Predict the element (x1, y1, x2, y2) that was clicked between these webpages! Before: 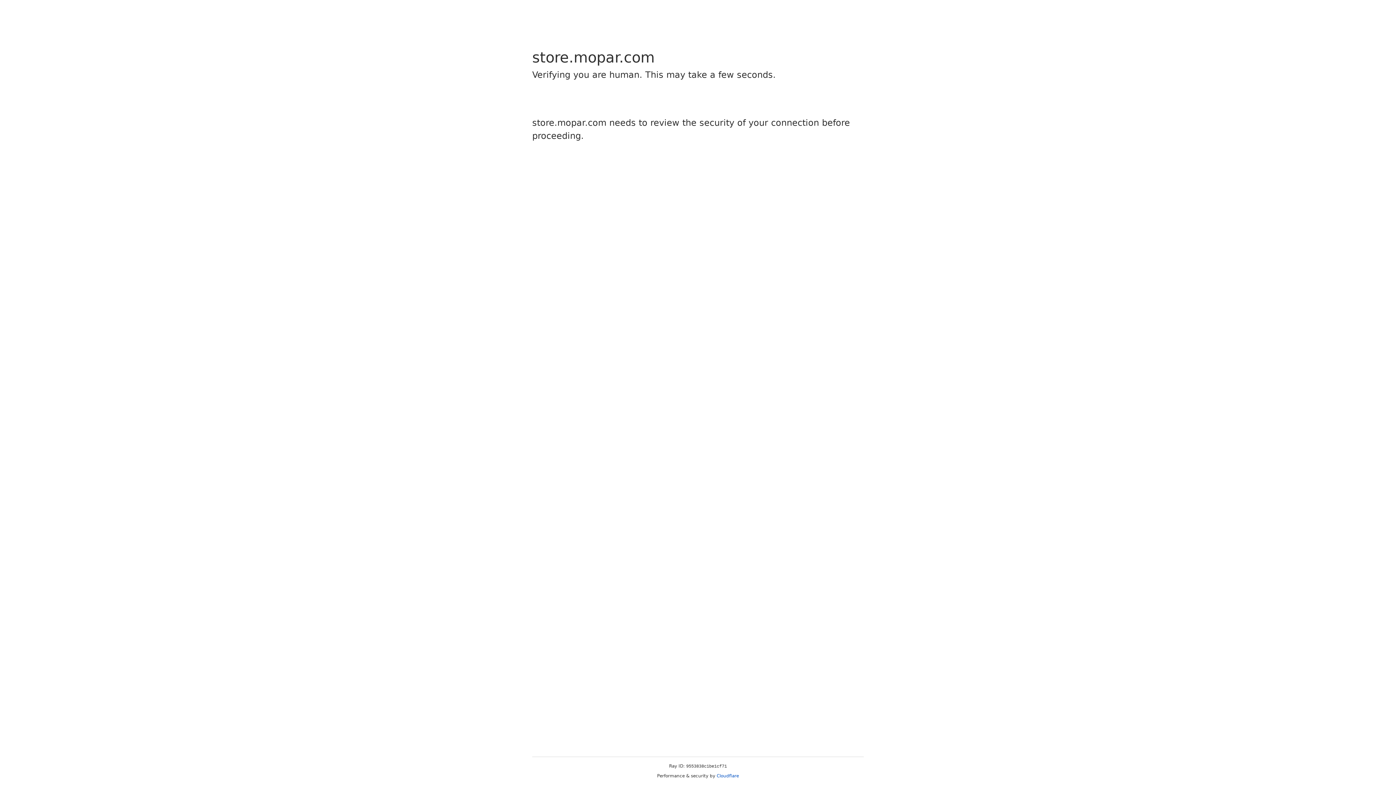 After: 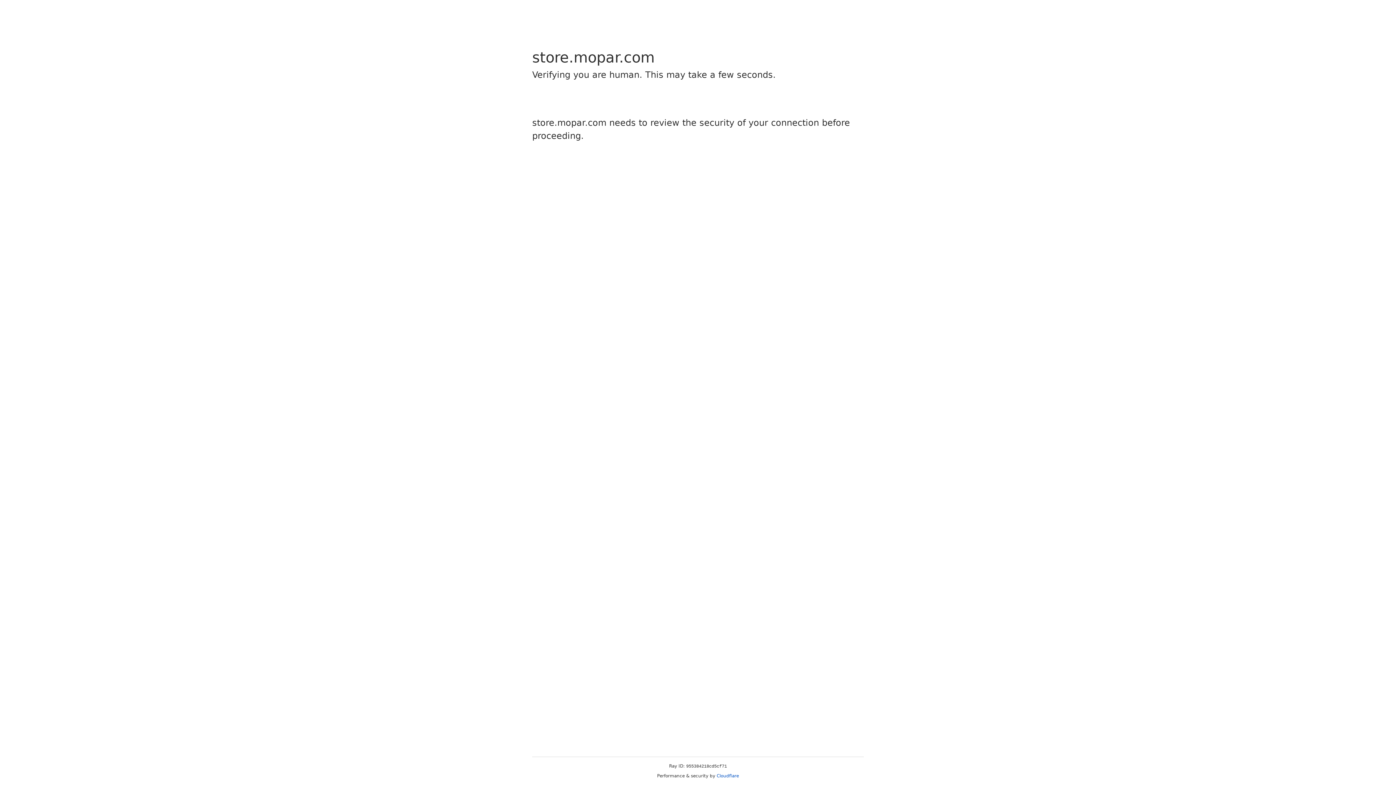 Action: bbox: (716, 773, 739, 778) label: Cloudflare